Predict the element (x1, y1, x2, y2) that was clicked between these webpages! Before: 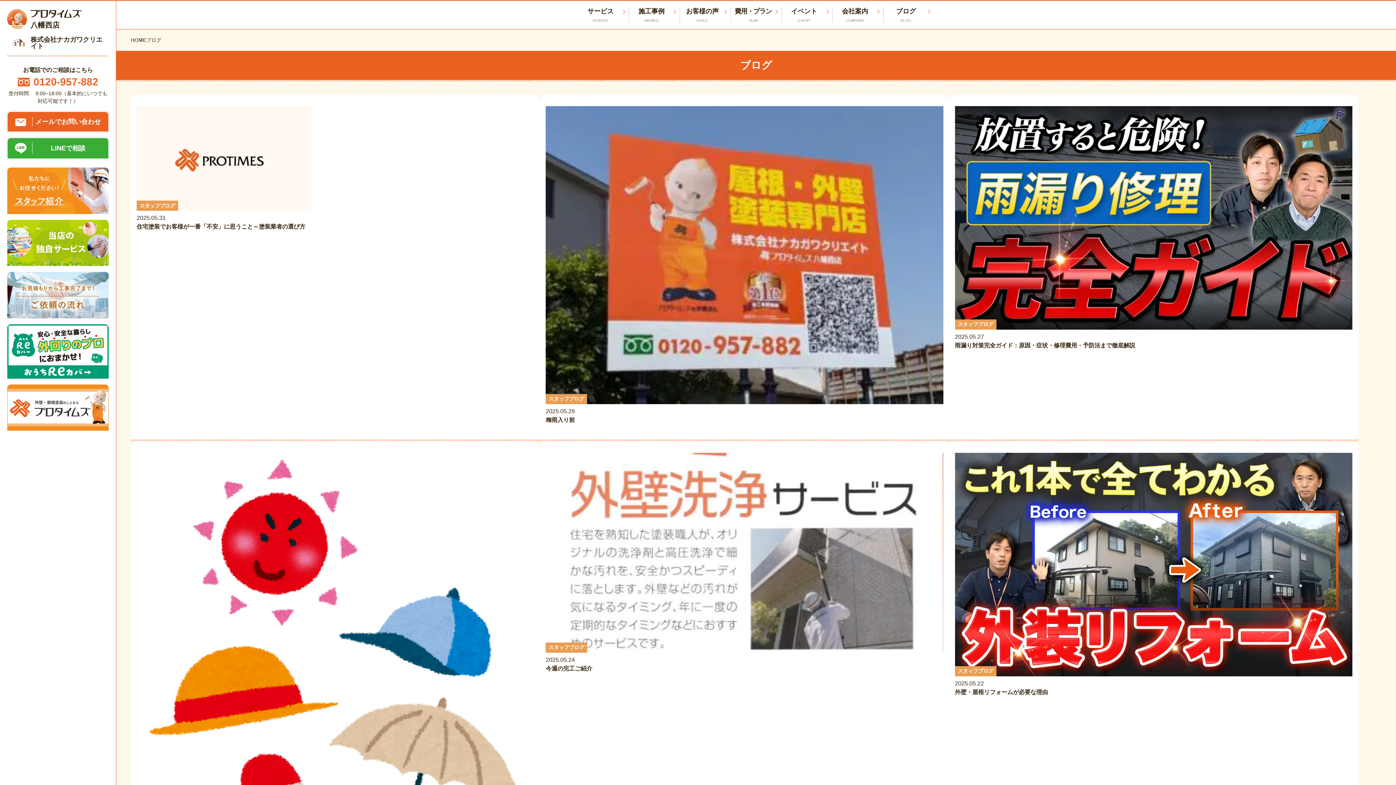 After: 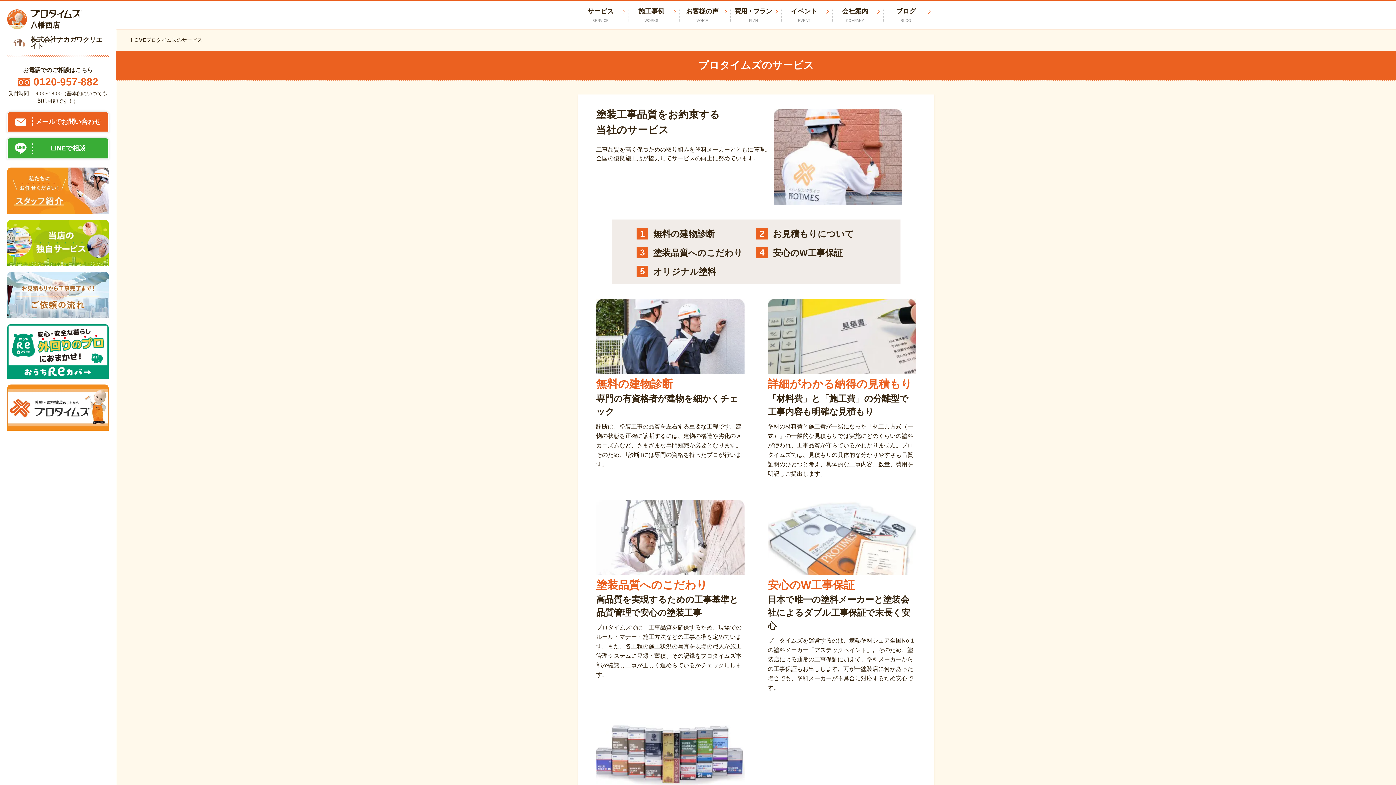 Action: label: サービス
SERVICE bbox: (578, 0, 629, 29)